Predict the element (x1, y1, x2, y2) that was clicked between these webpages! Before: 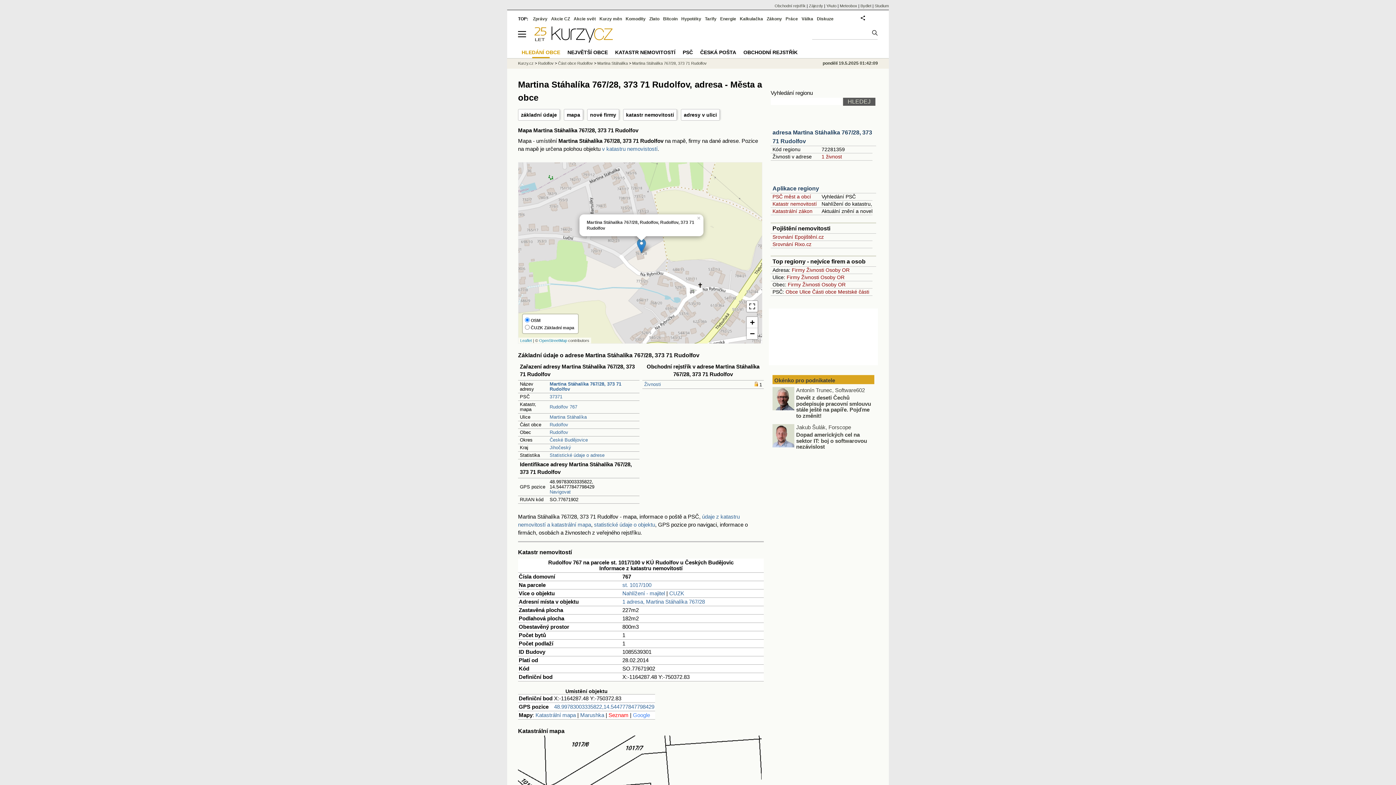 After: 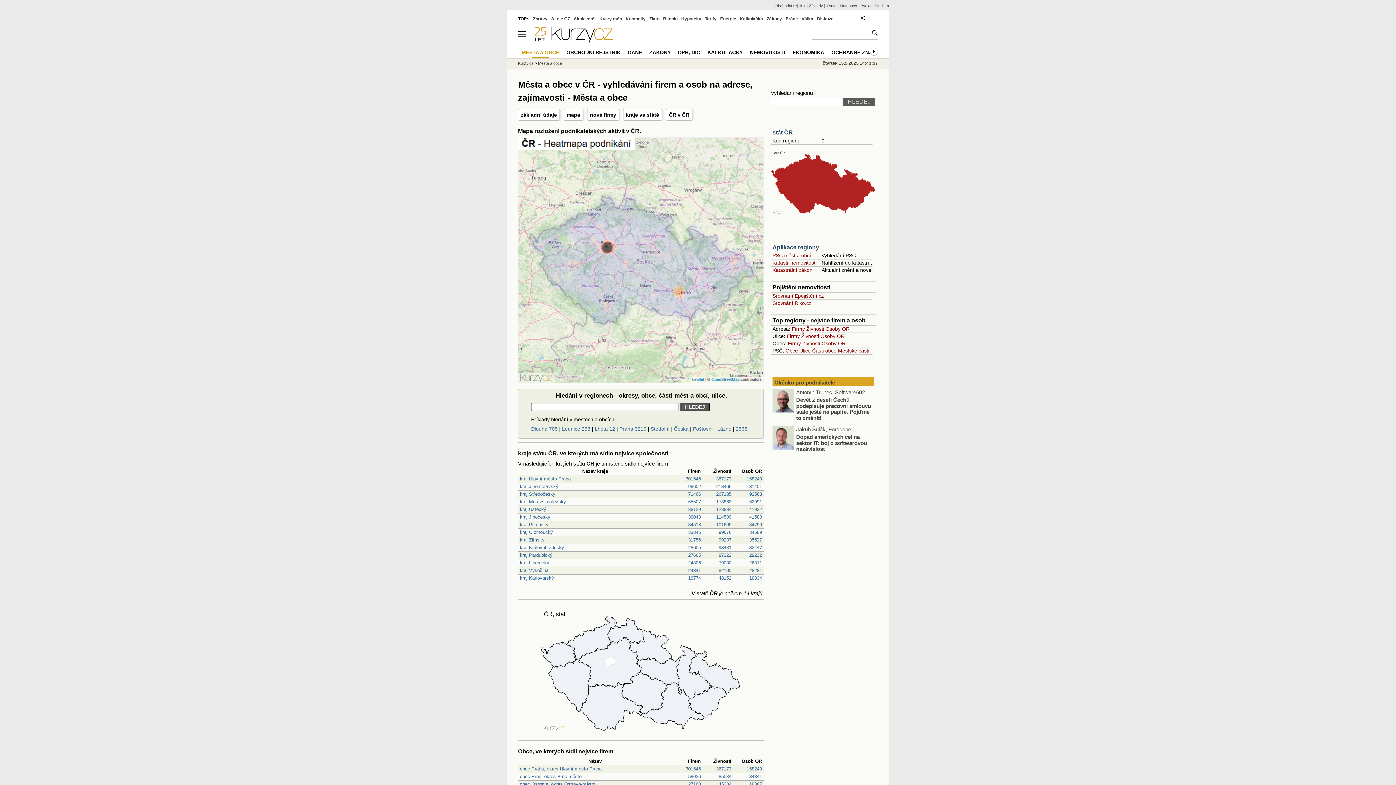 Action: bbox: (772, 185, 819, 191) label: Aplikace regiony